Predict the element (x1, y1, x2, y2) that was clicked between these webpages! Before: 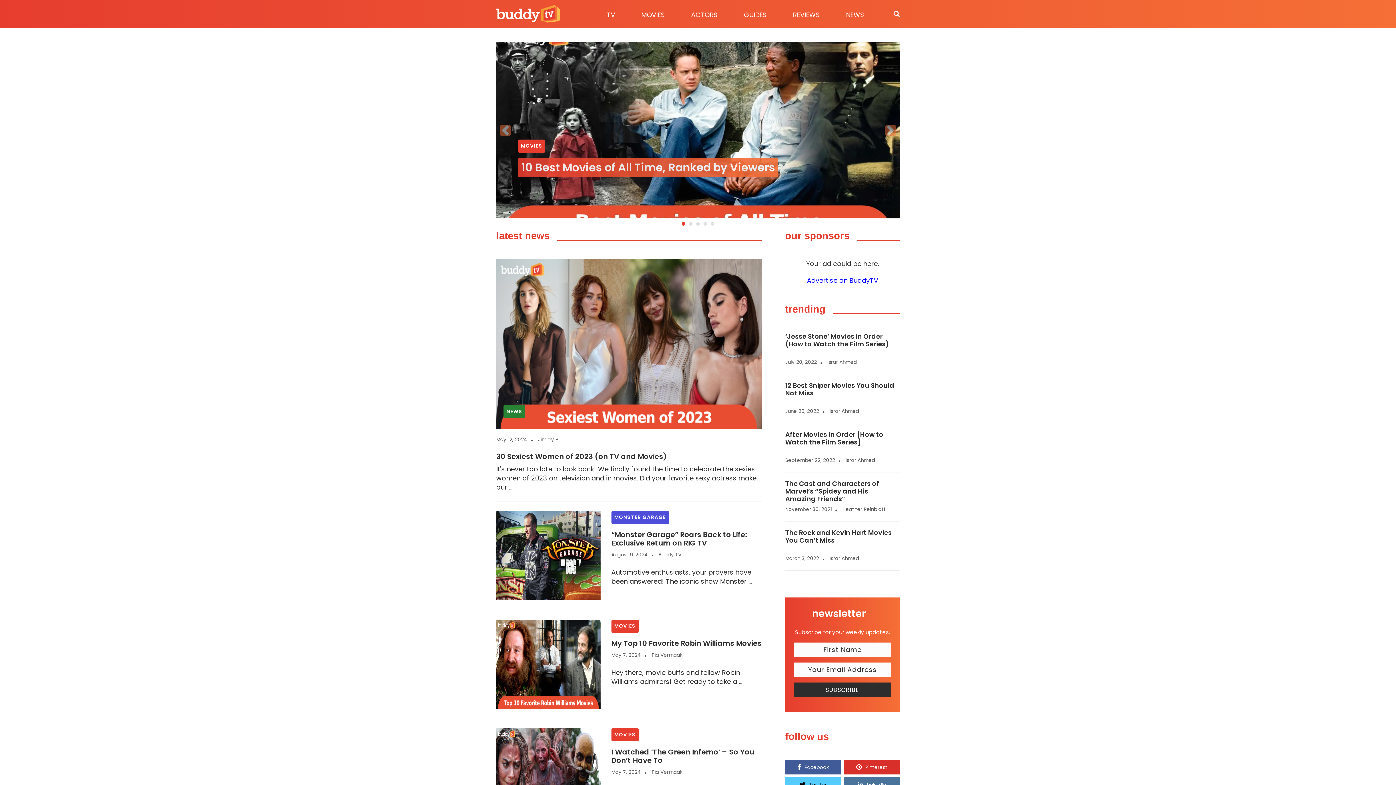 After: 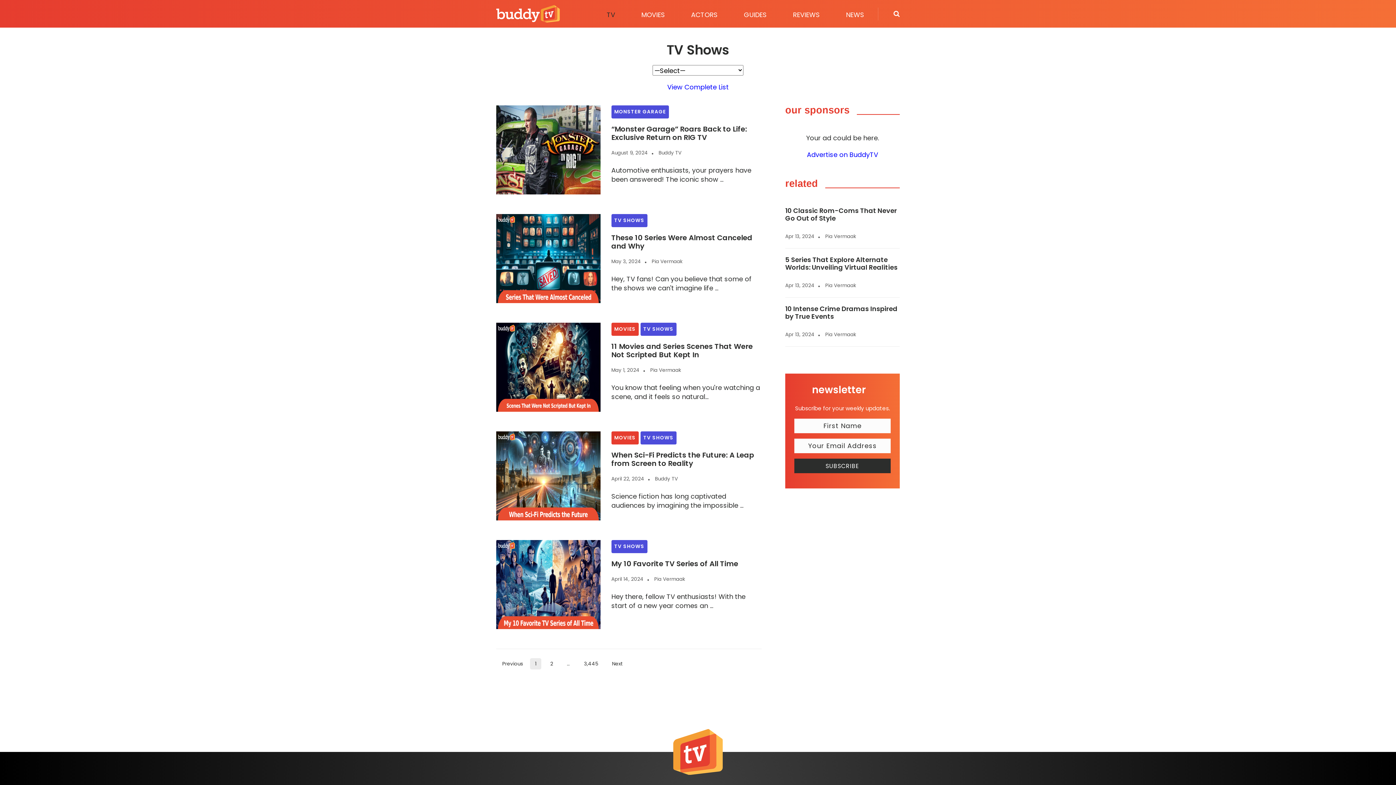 Action: bbox: (593, 7, 628, 21) label: TV